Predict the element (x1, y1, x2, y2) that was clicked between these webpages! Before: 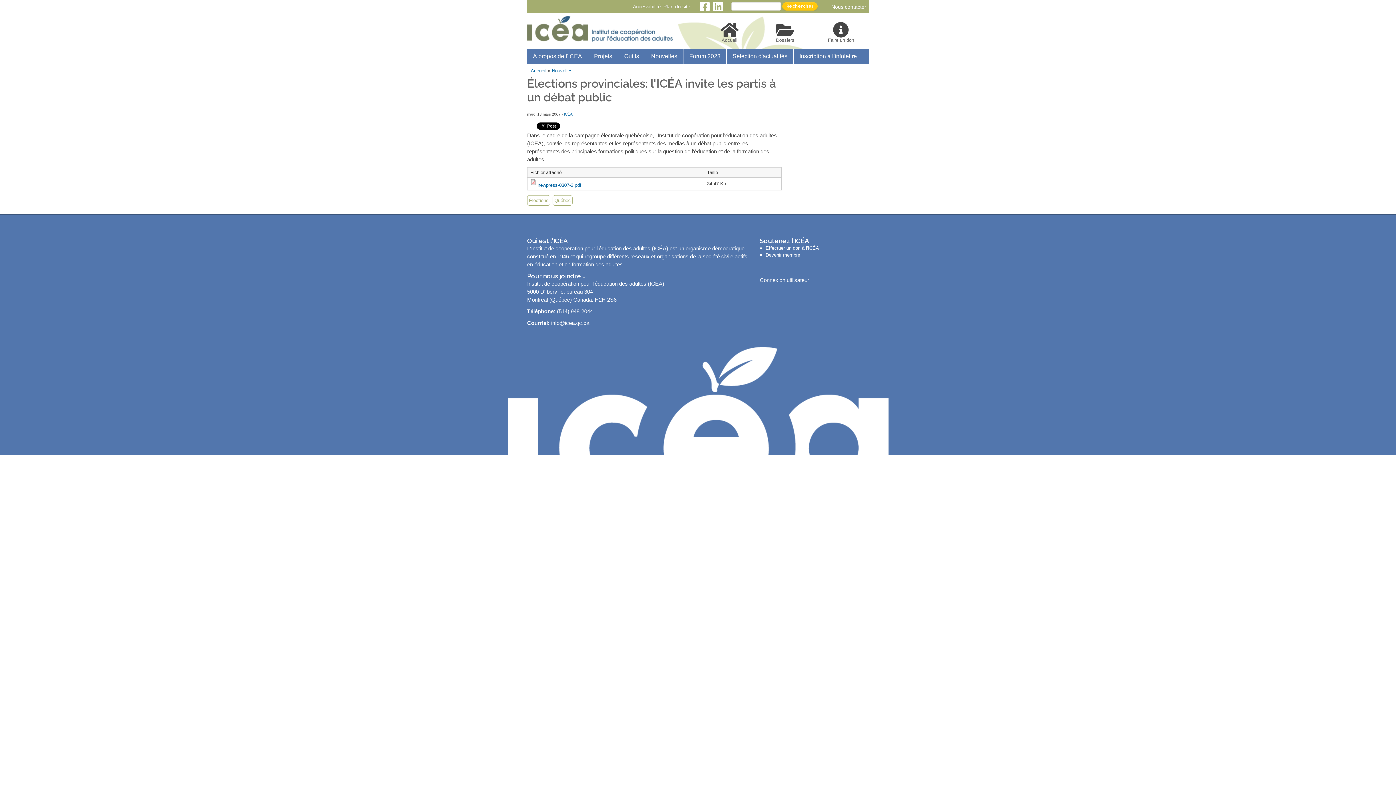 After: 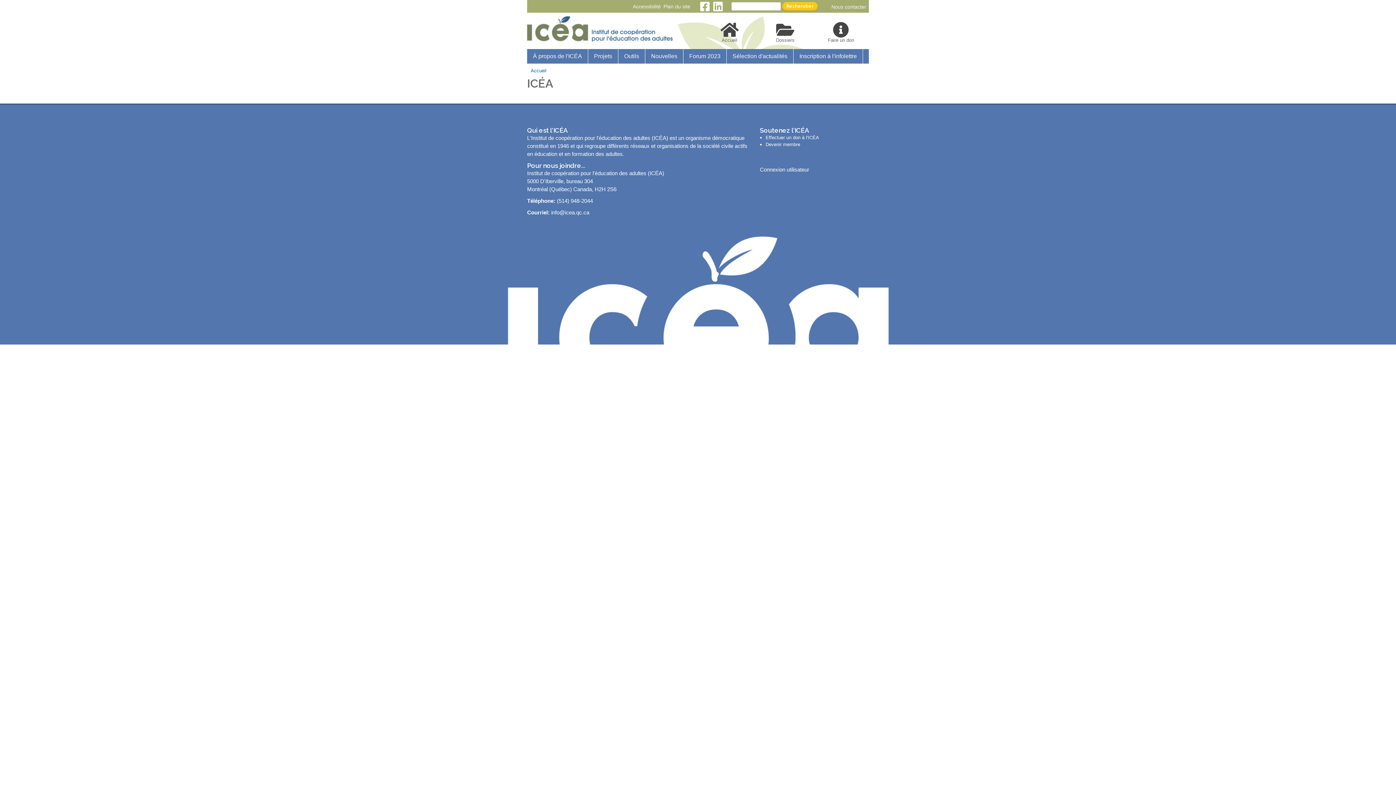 Action: label: ICÉA bbox: (564, 112, 572, 116)